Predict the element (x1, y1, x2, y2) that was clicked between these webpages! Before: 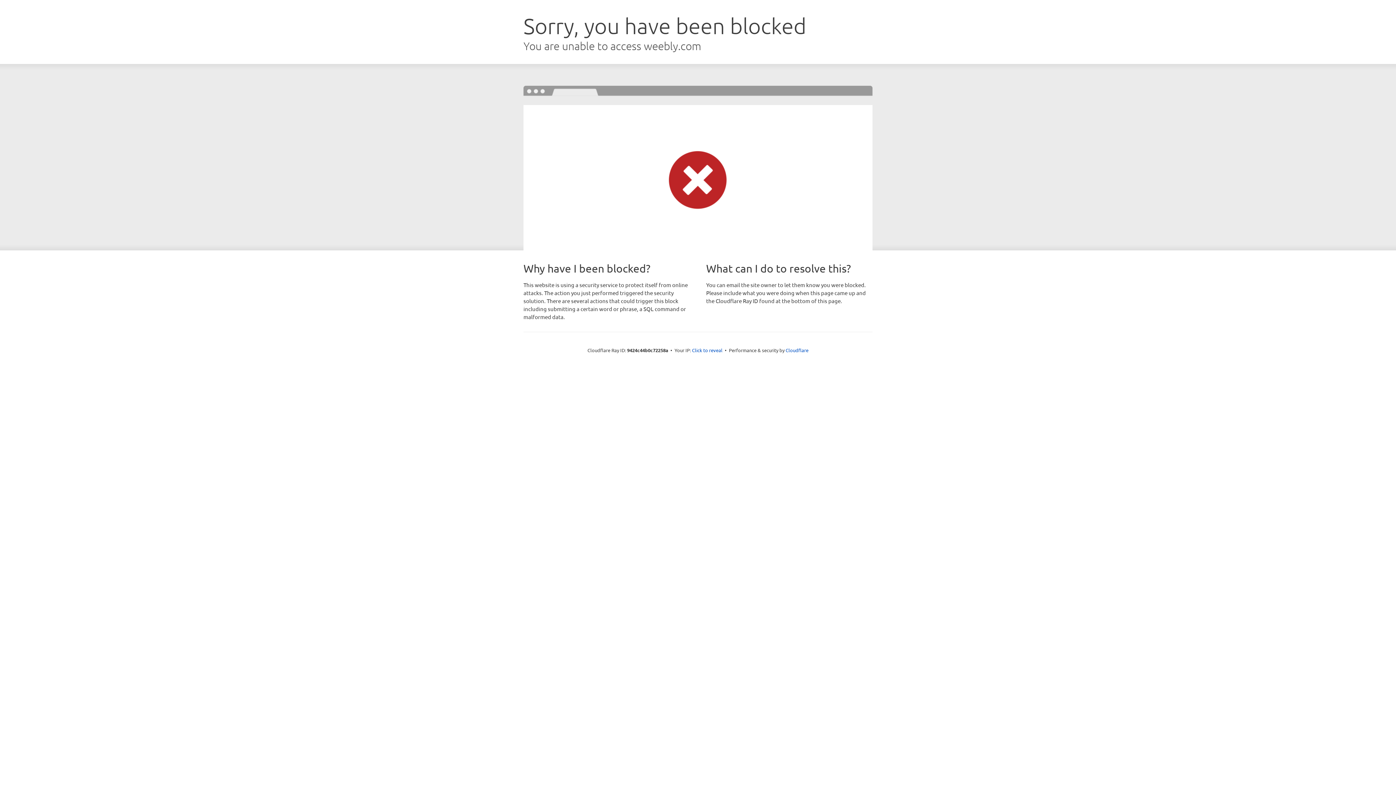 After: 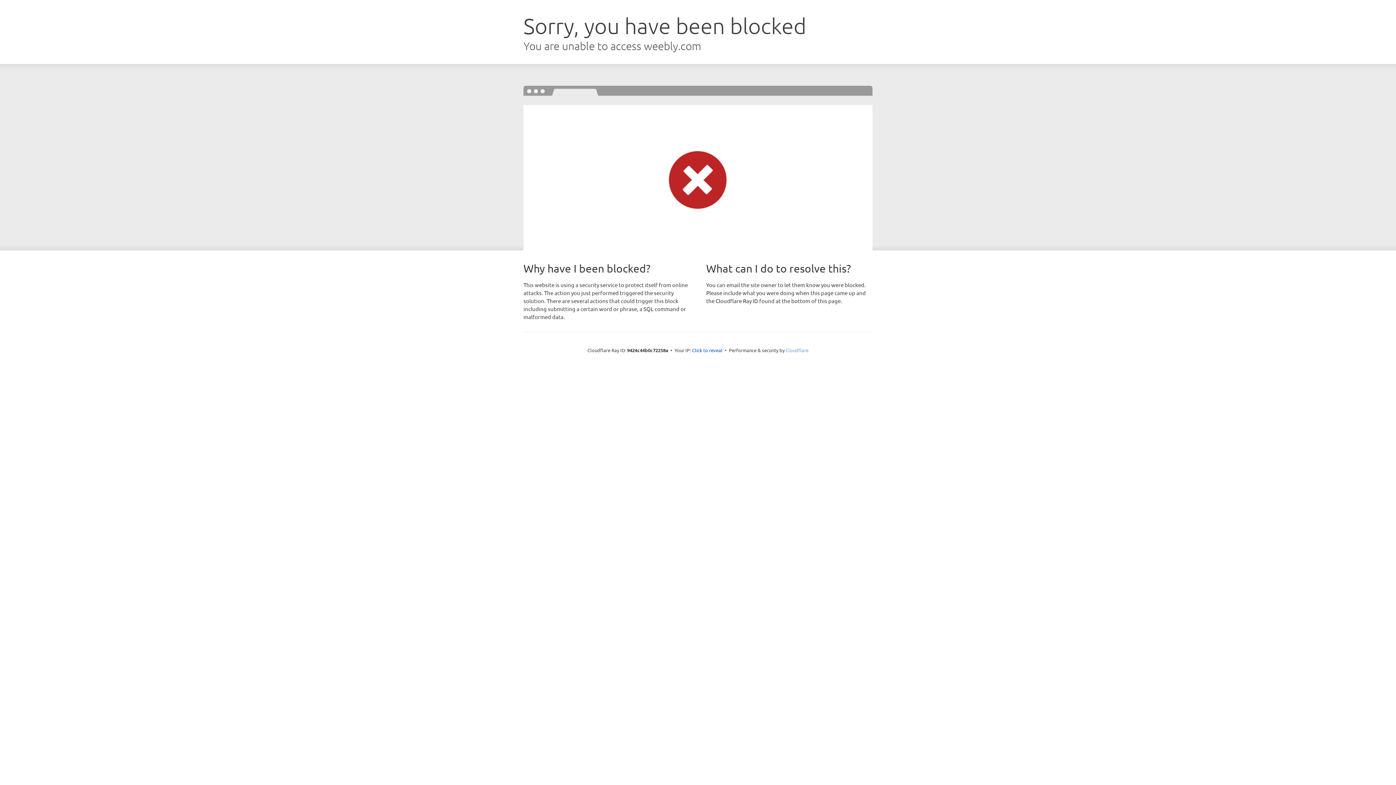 Action: label: Cloudflare bbox: (785, 347, 808, 353)